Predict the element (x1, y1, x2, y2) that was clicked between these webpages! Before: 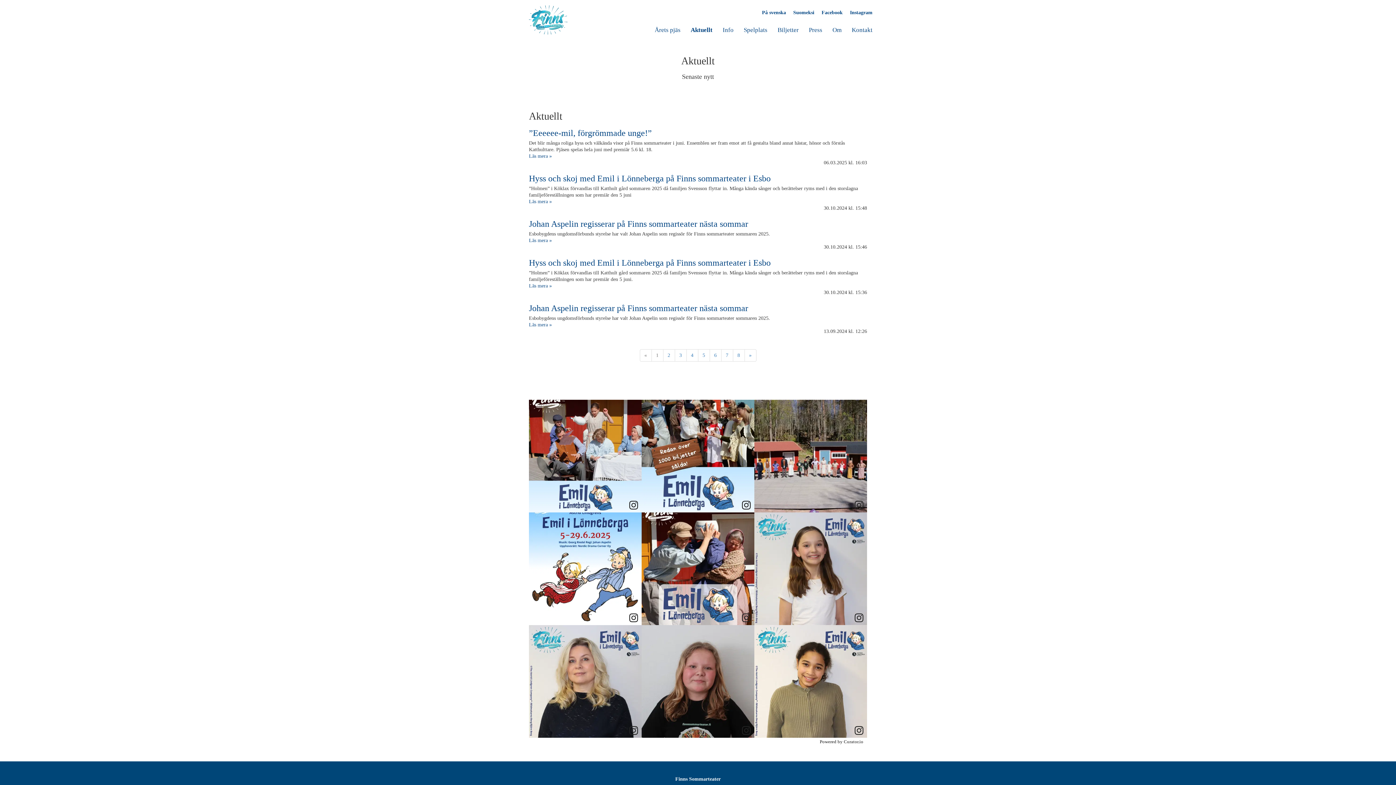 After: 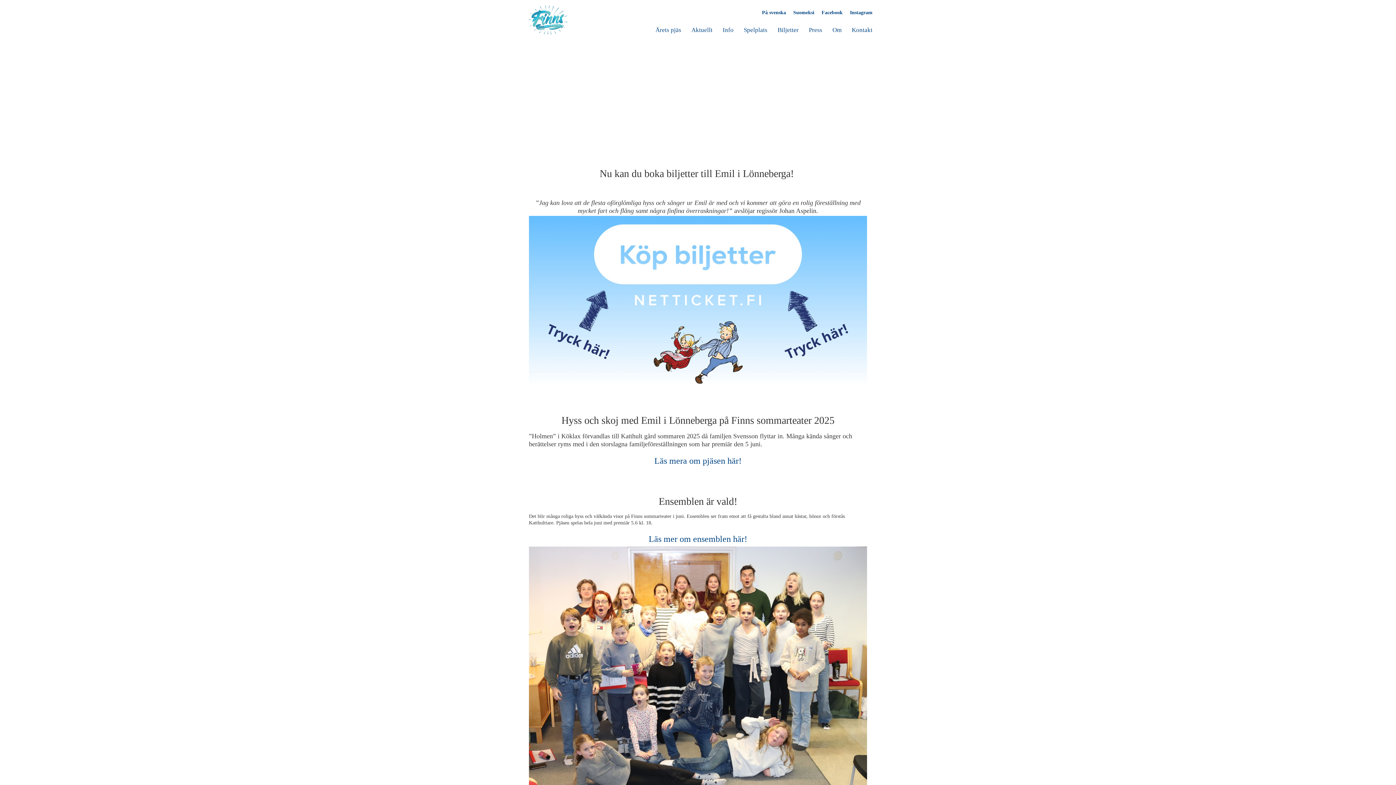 Action: bbox: (762, 5, 786, 20) label: På svenska